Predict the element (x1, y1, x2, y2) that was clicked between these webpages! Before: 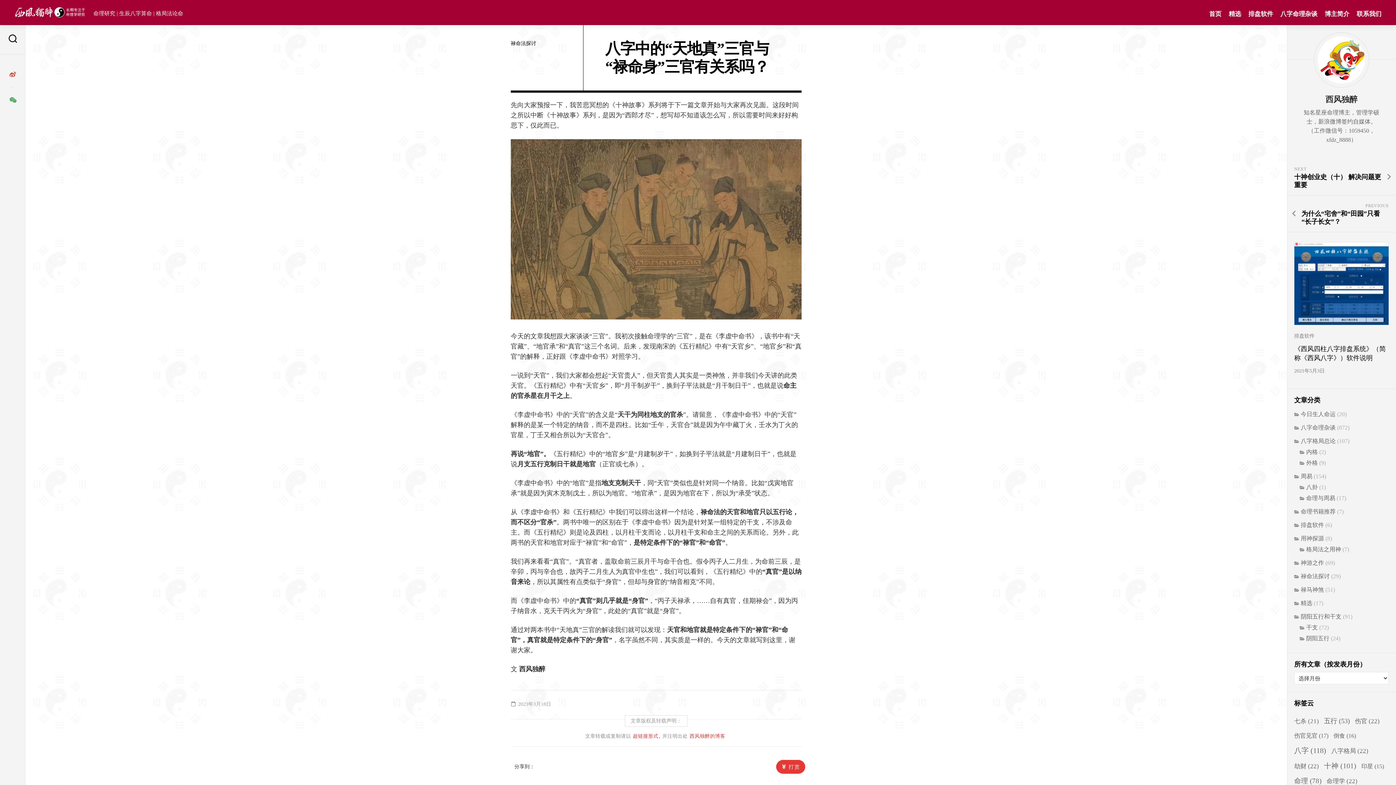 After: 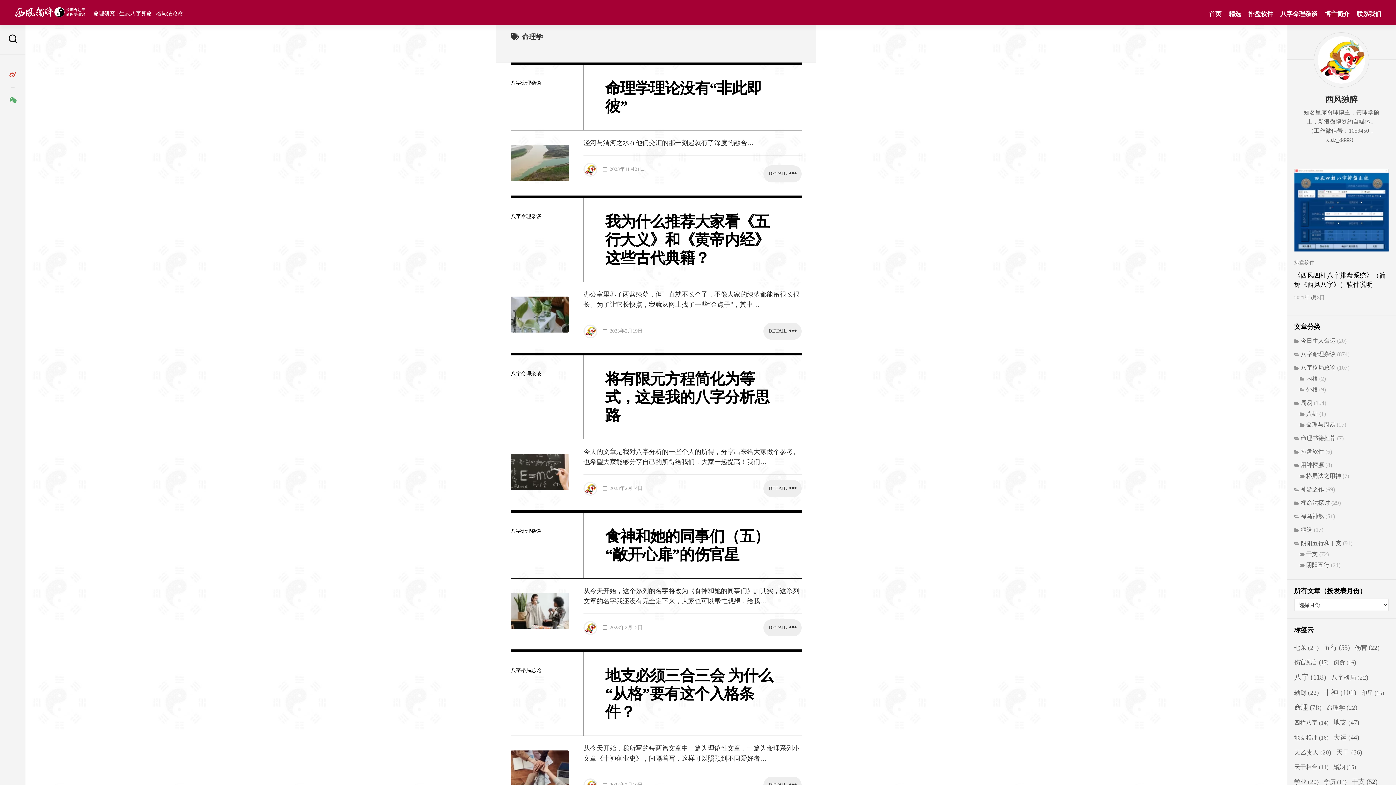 Action: label: 命理学 (22 项) bbox: (1326, 774, 1361, 789)